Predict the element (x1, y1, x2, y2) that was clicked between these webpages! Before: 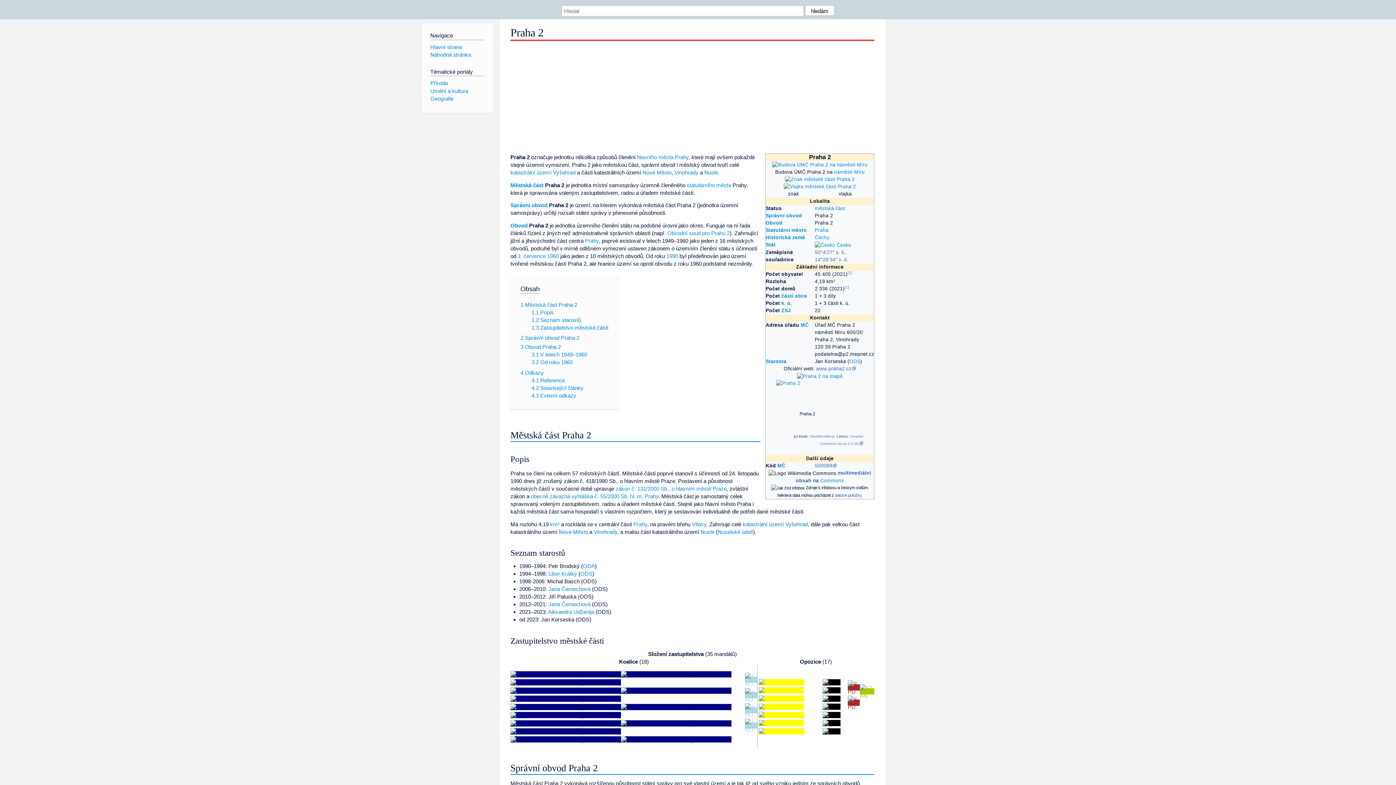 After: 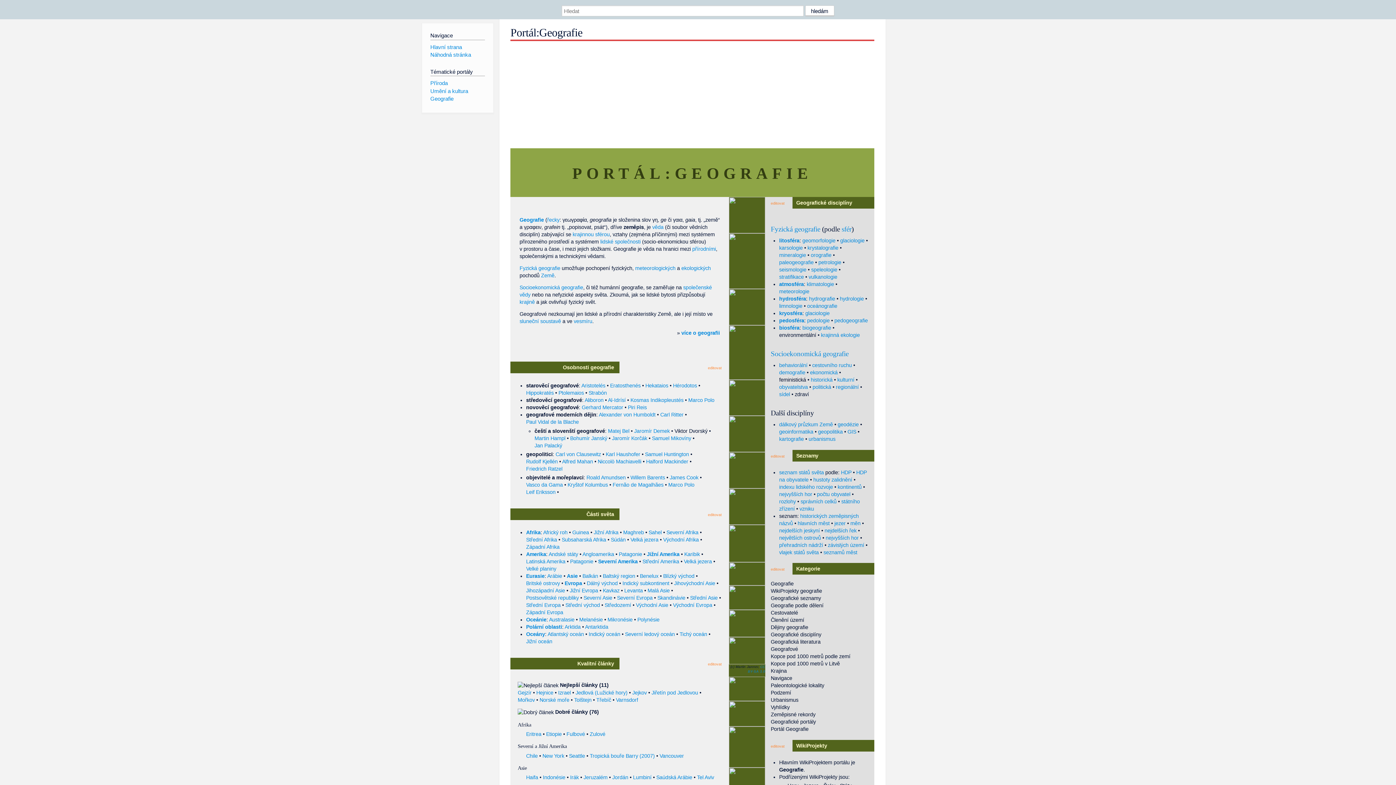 Action: label: Geografie bbox: (430, 95, 453, 101)